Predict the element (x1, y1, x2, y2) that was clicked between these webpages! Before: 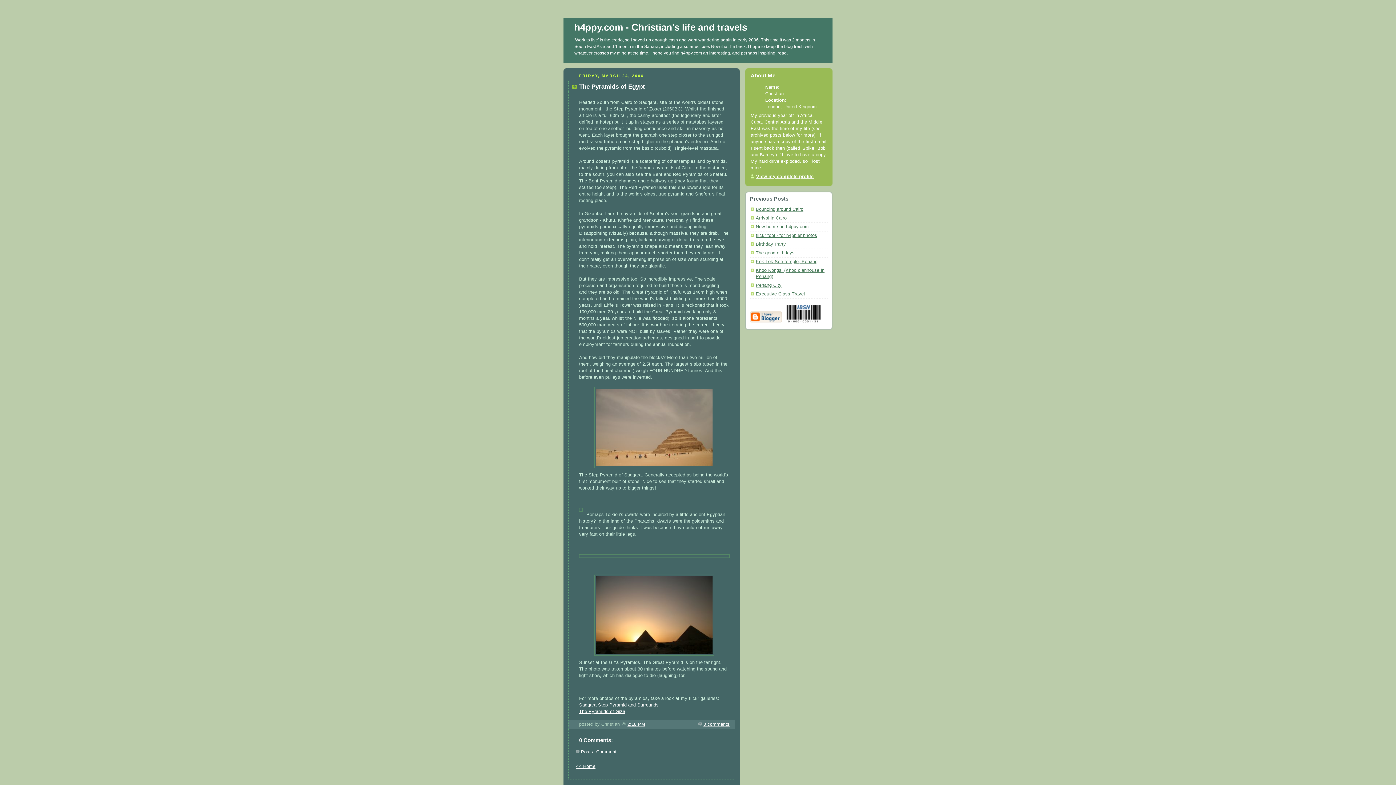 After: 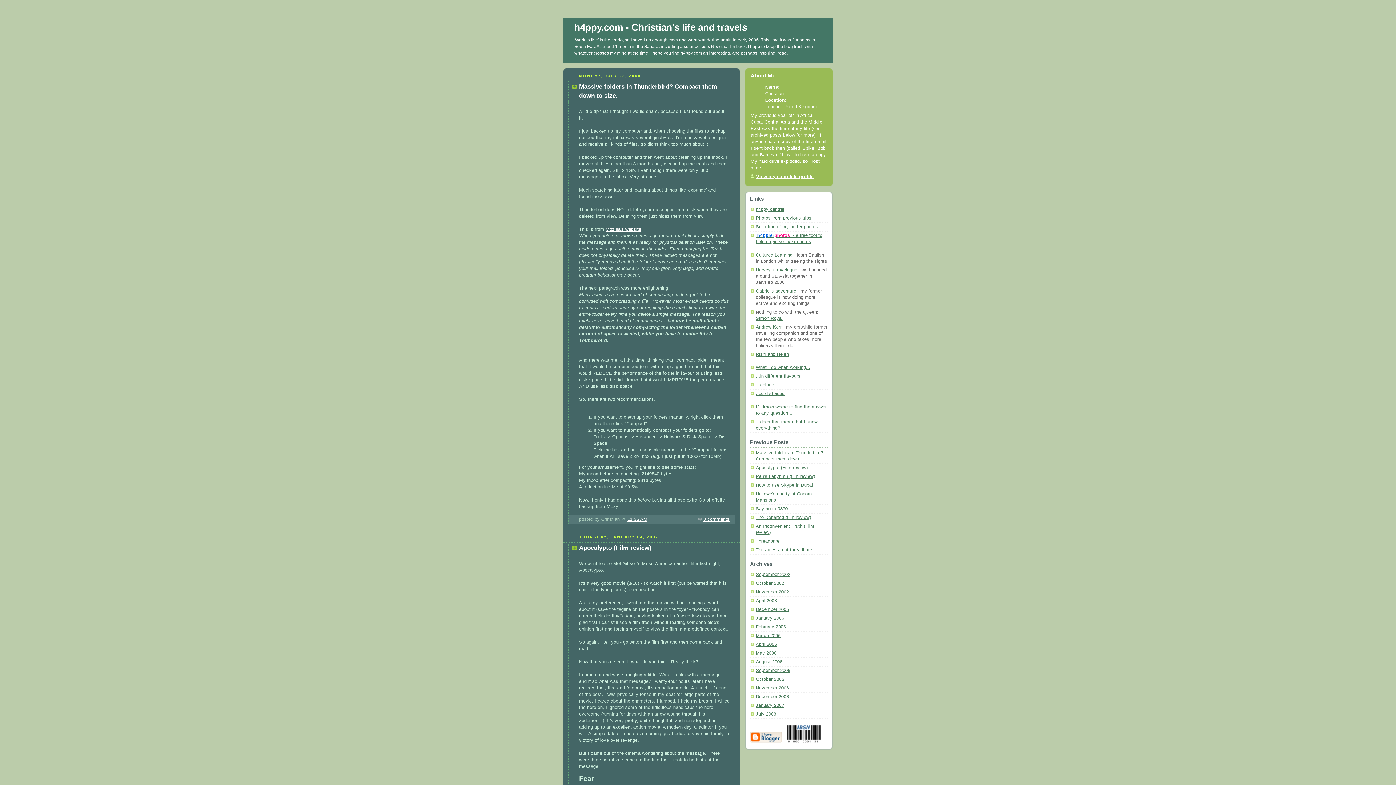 Action: bbox: (576, 764, 595, 769) label: << Home